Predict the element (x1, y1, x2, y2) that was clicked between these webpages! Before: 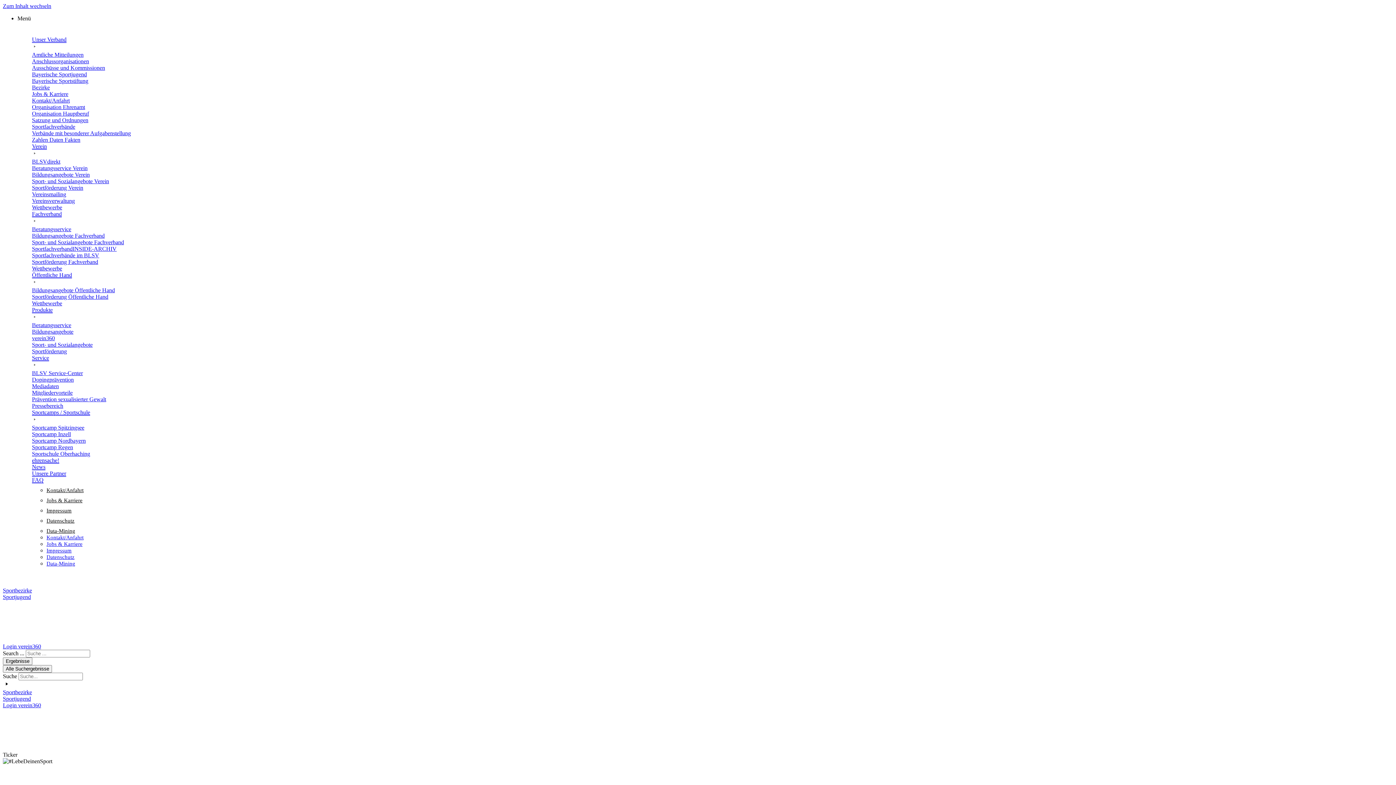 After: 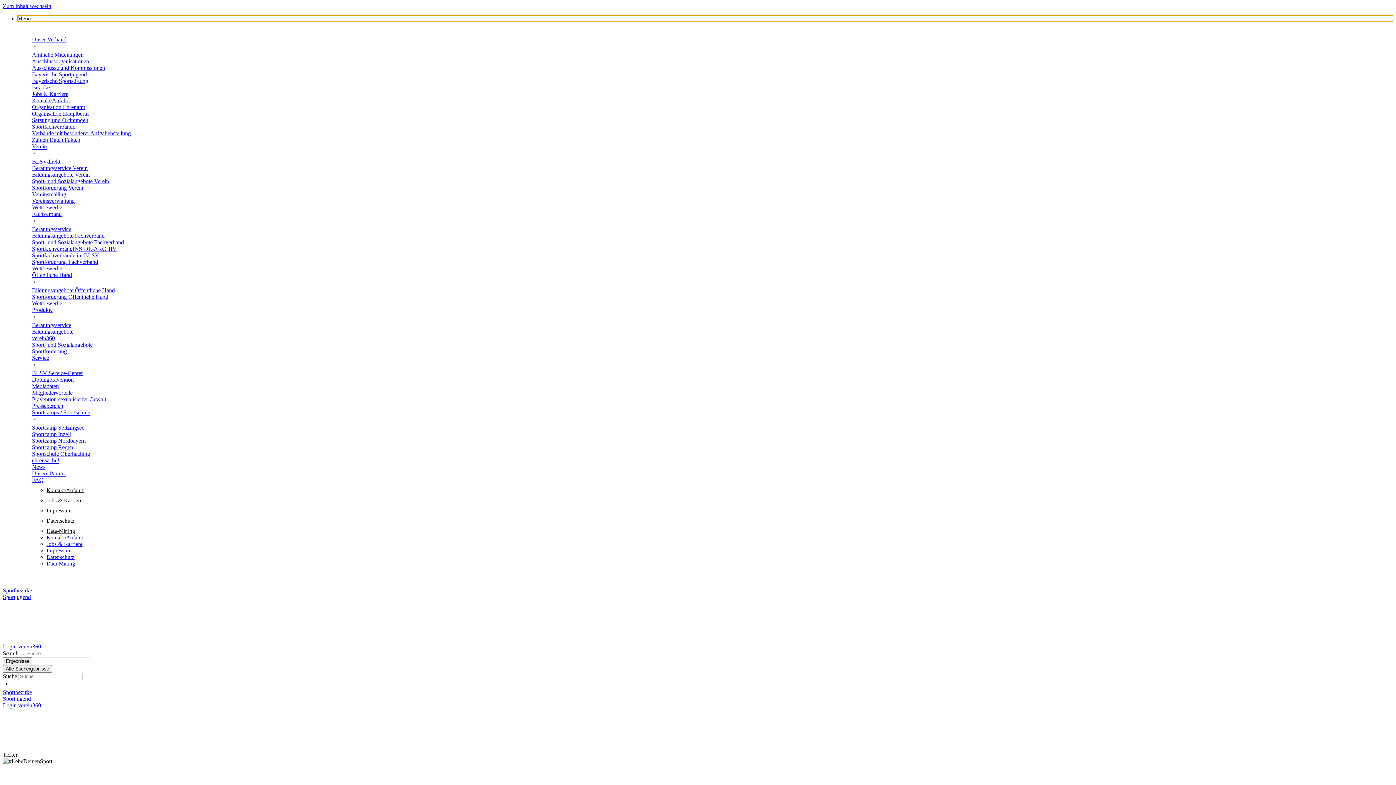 Action: bbox: (17, 15, 1393, 21) label: Menü